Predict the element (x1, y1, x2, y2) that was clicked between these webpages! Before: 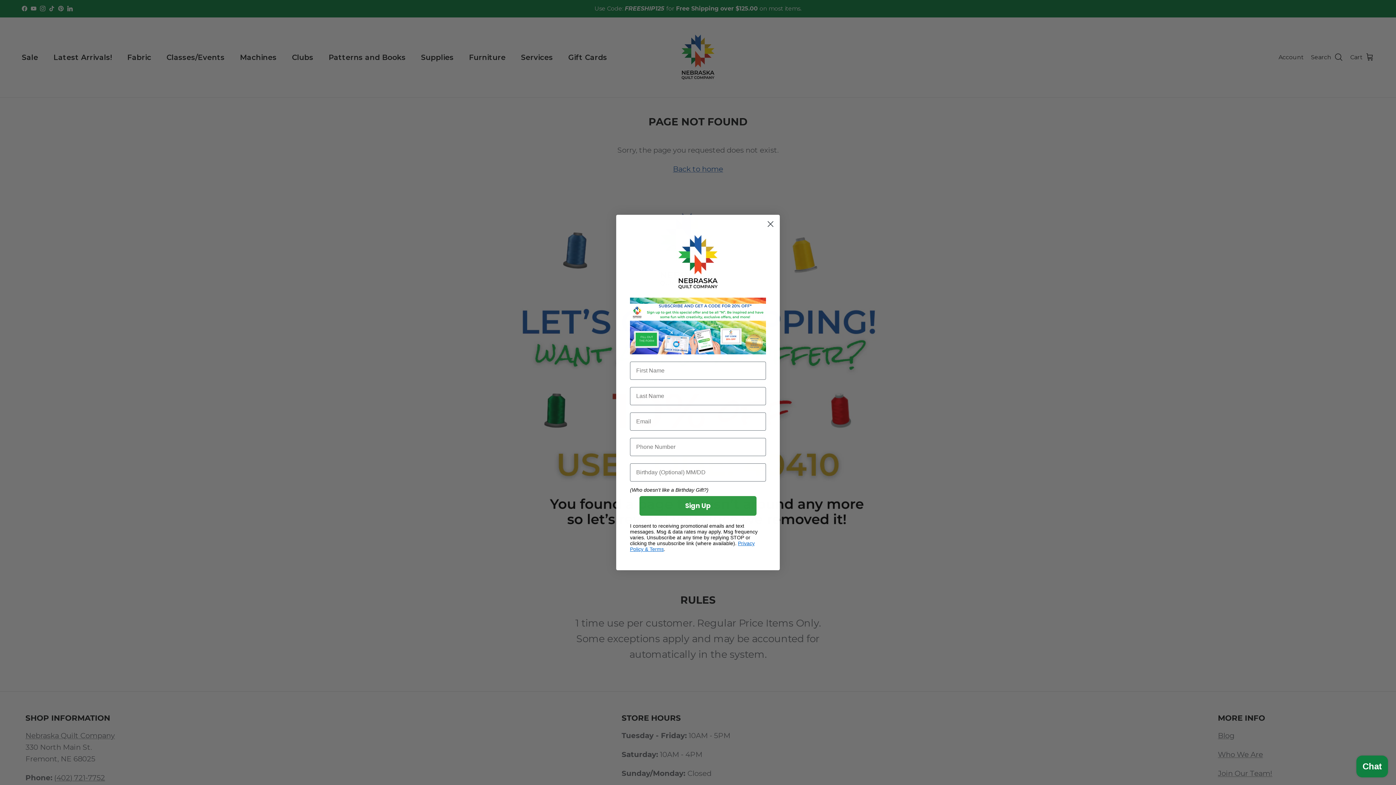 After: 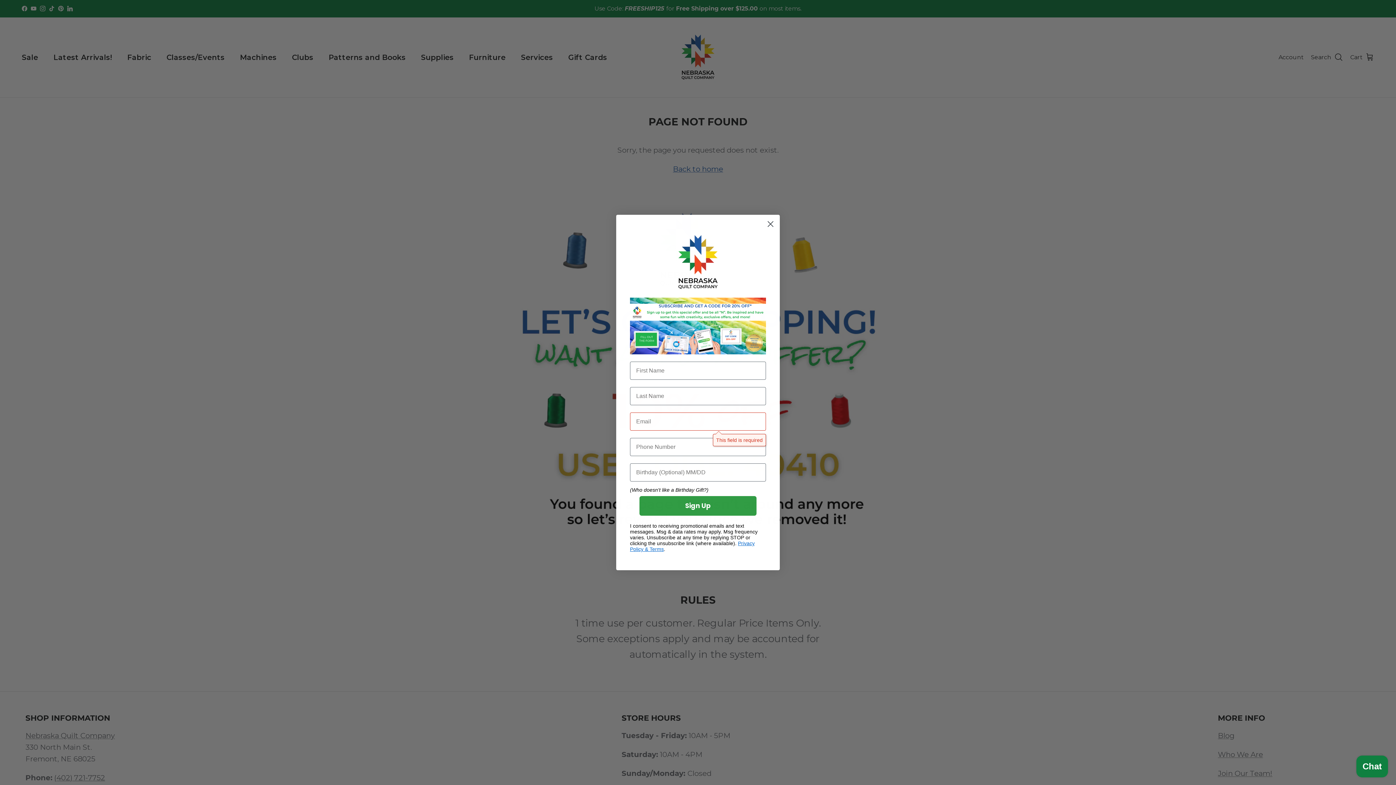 Action: label: Sign Up bbox: (639, 496, 756, 515)